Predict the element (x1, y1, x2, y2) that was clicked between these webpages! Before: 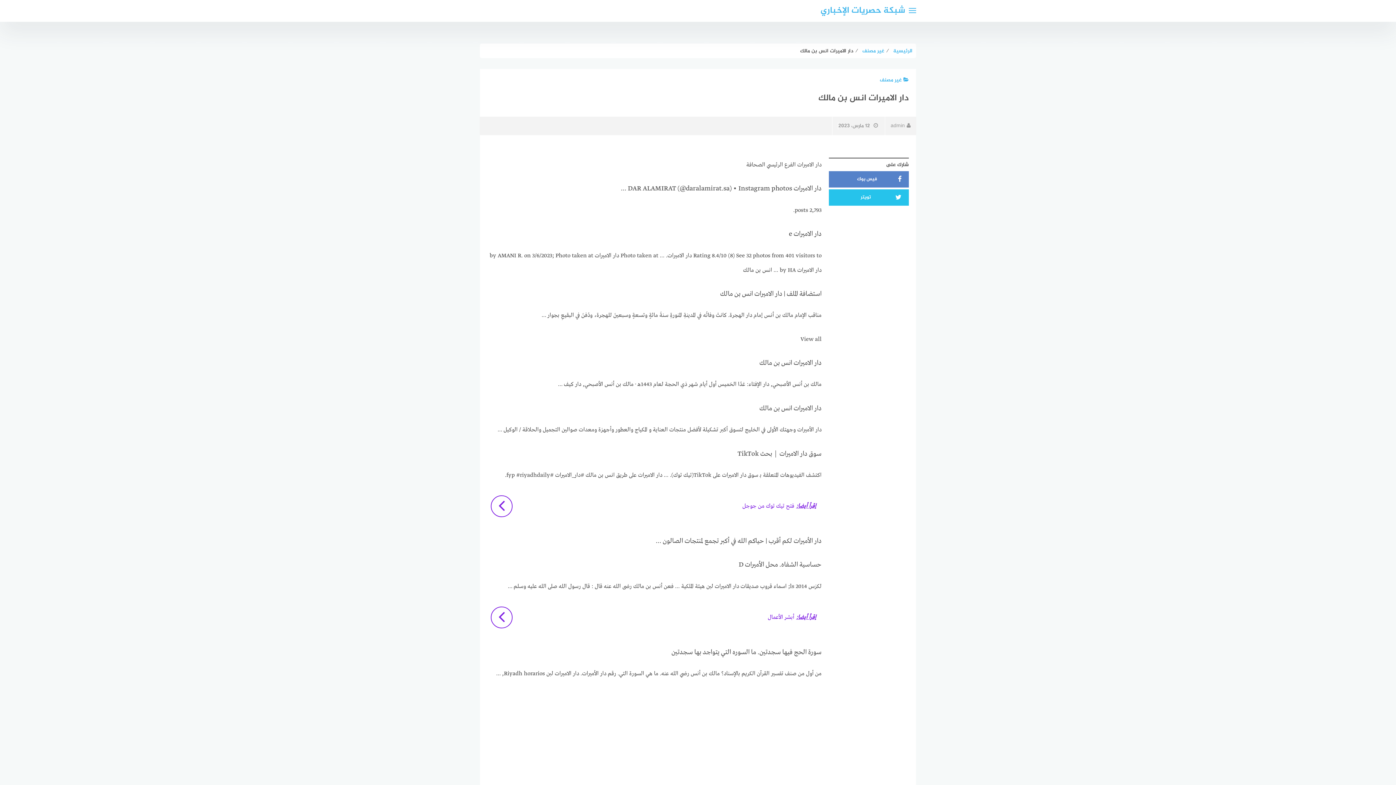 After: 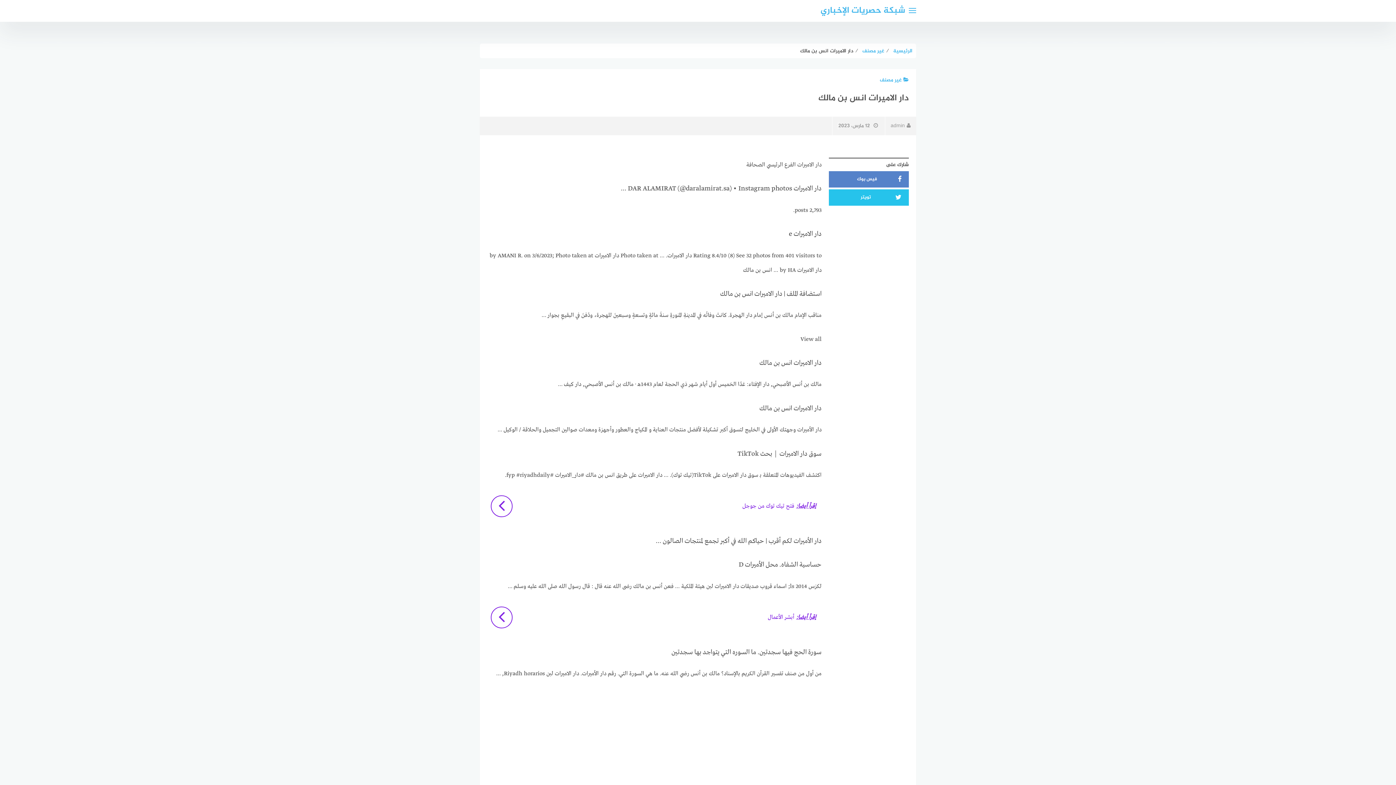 Action: label: فيس بوك bbox: (829, 171, 909, 187)